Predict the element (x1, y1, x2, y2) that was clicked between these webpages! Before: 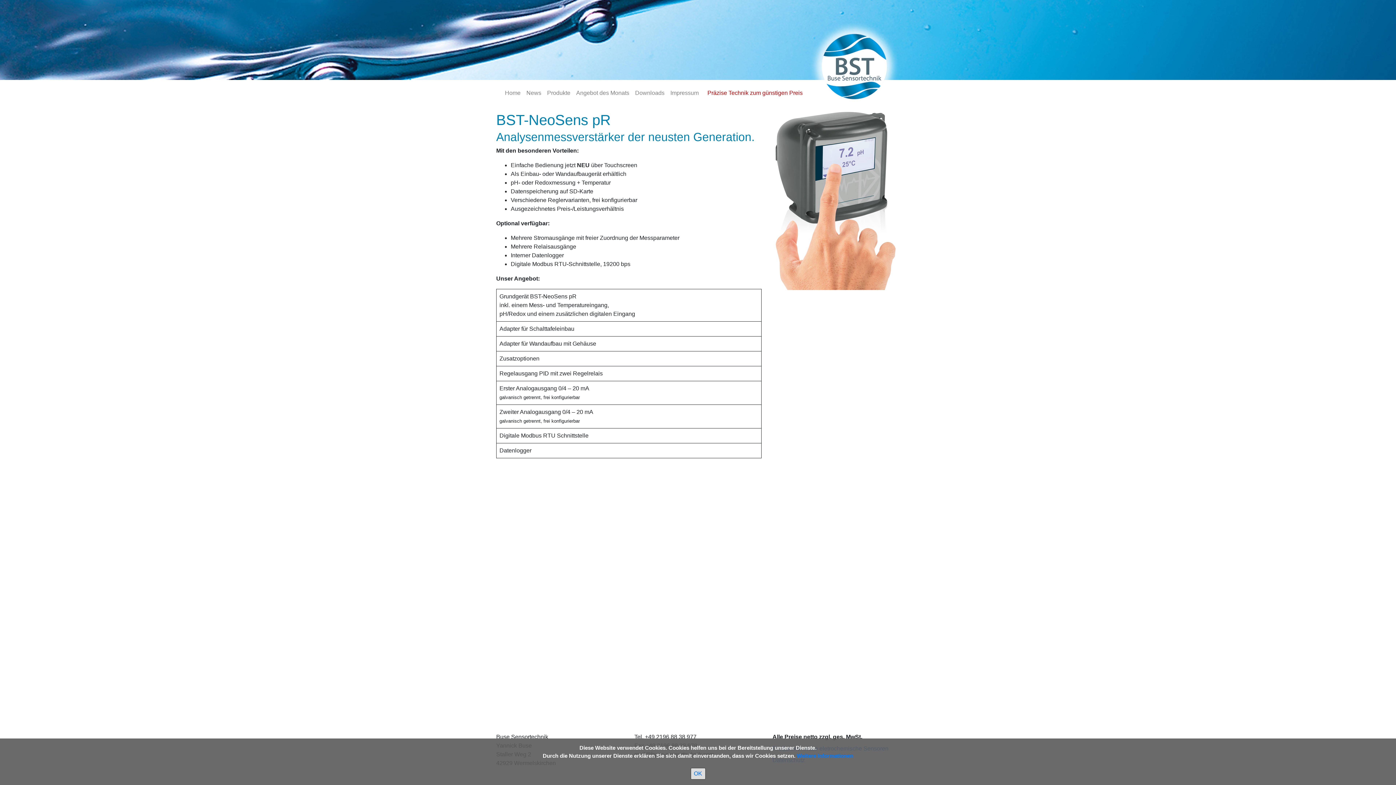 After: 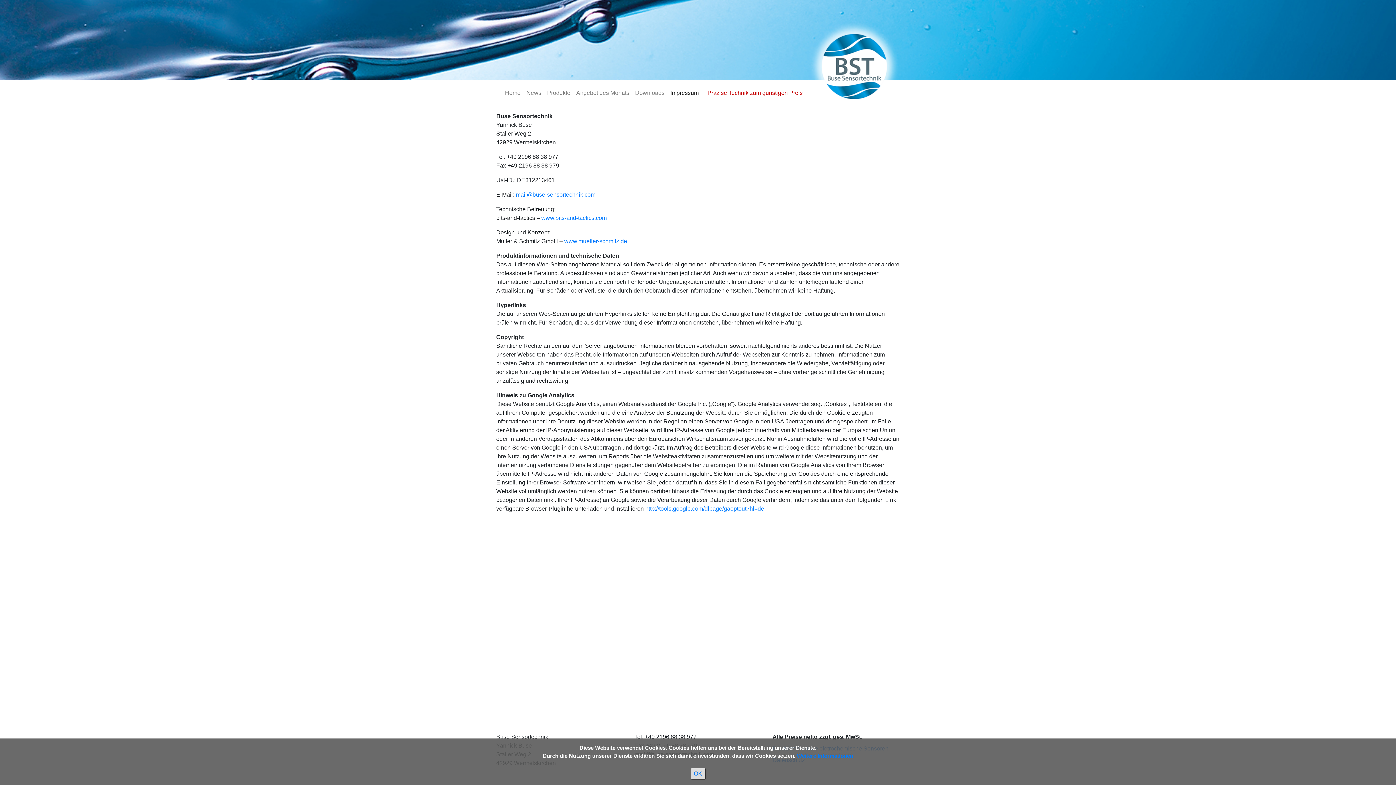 Action: label: Impressum bbox: (667, 85, 701, 100)